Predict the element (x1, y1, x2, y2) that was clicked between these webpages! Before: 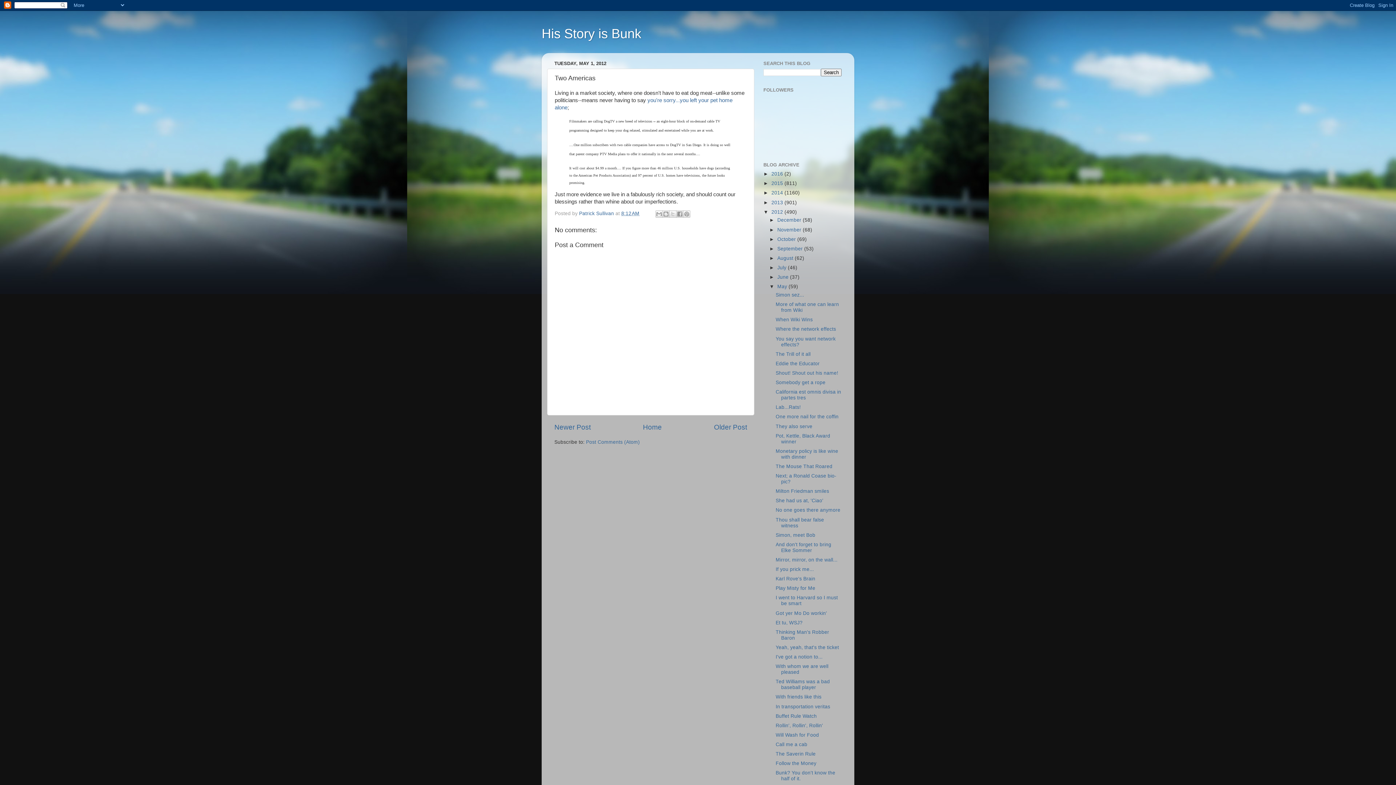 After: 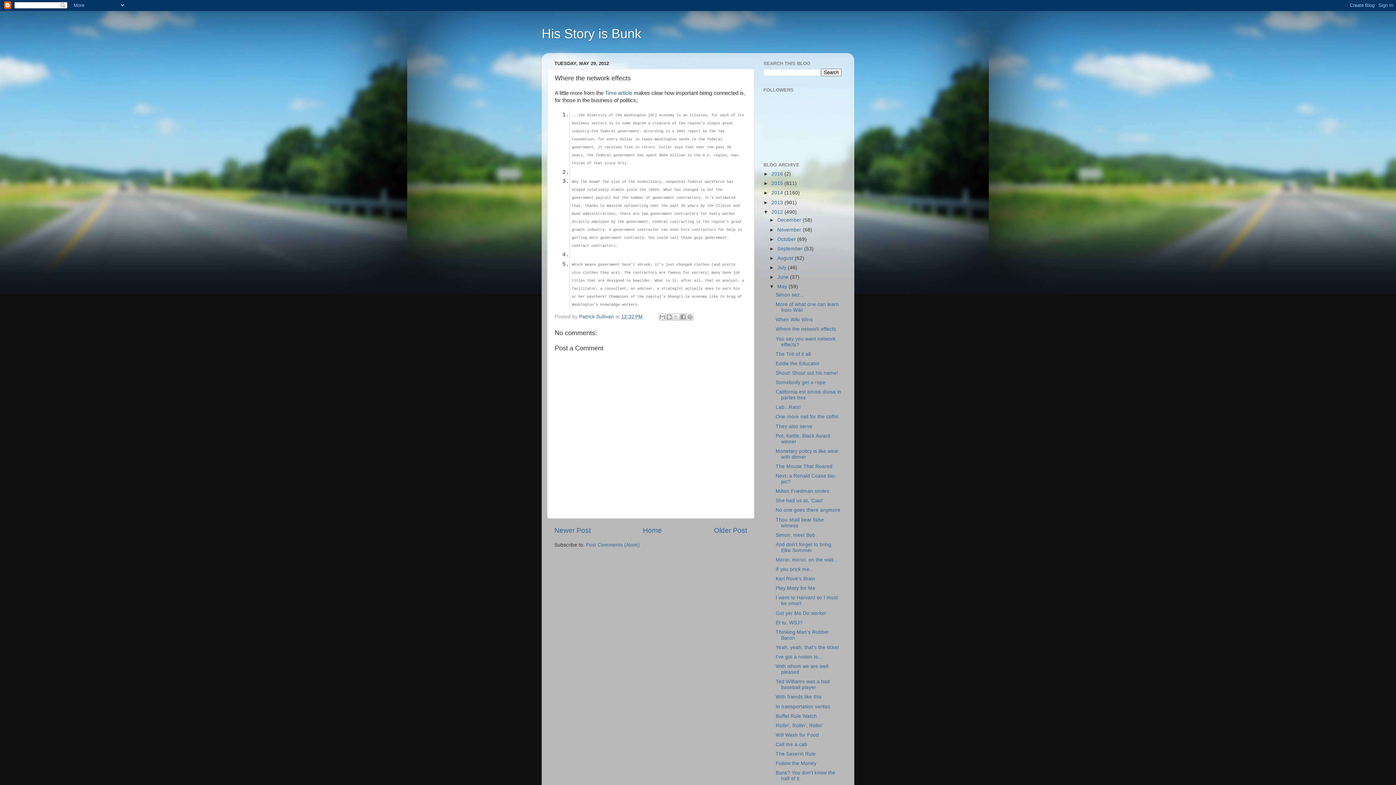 Action: bbox: (775, 326, 836, 332) label: Where the network effects